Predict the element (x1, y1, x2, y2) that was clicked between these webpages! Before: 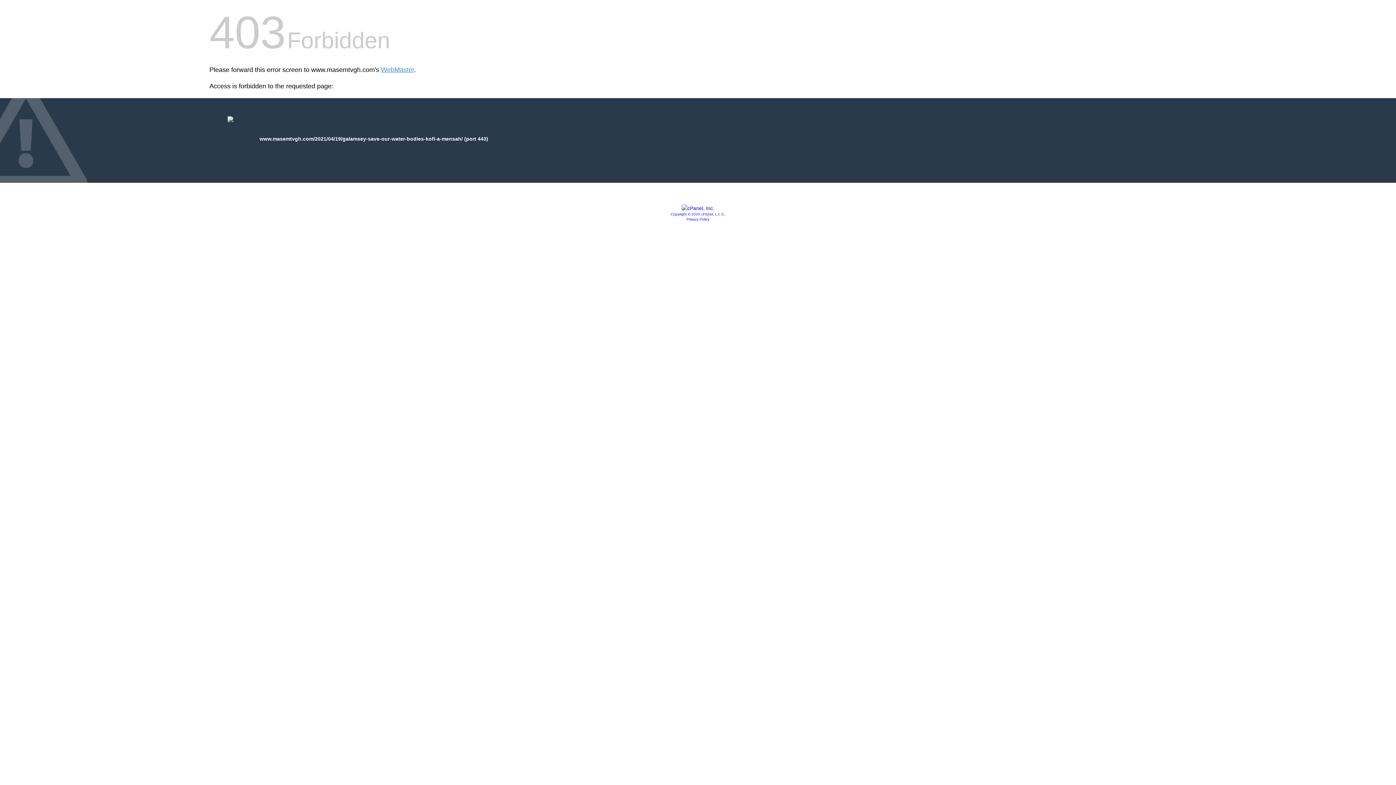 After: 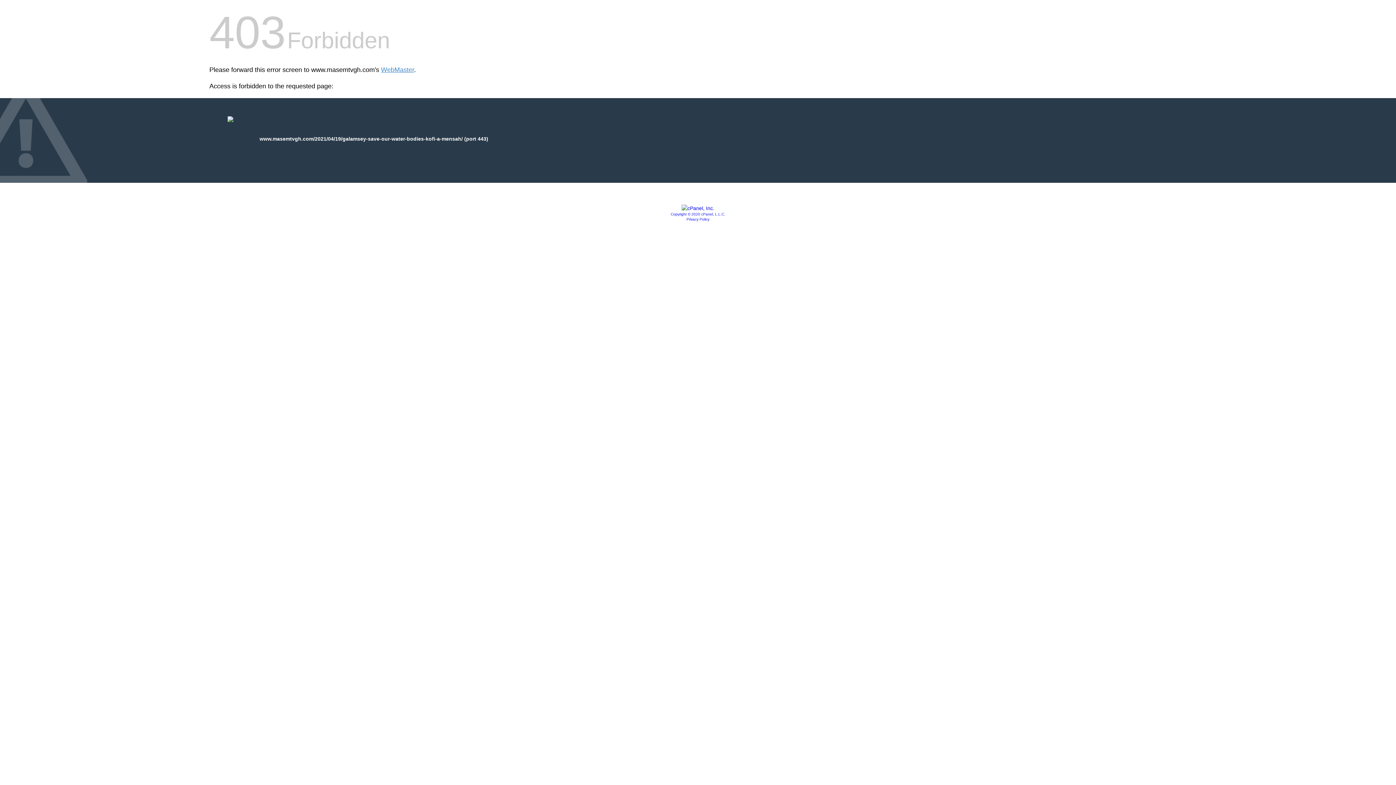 Action: bbox: (686, 217, 709, 221) label: Privacy Policy